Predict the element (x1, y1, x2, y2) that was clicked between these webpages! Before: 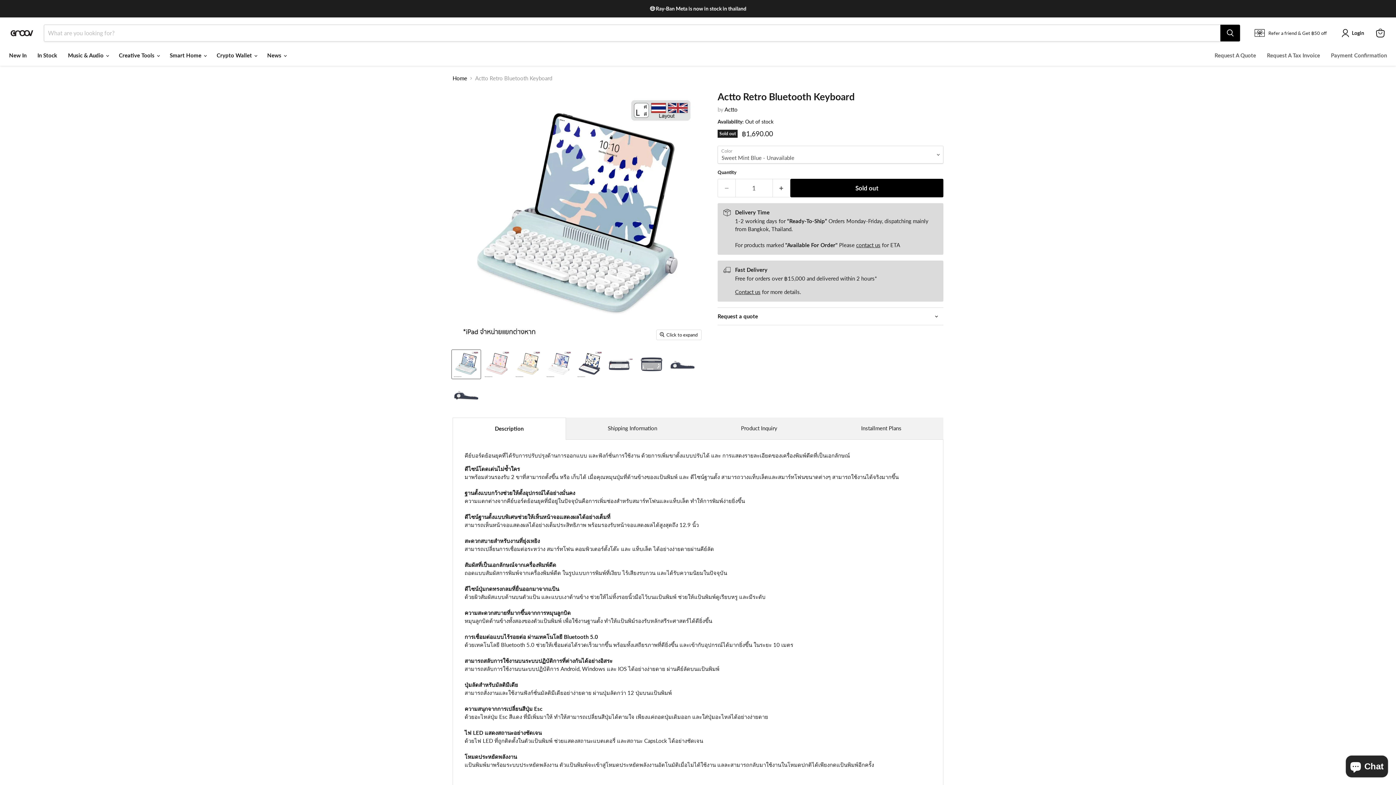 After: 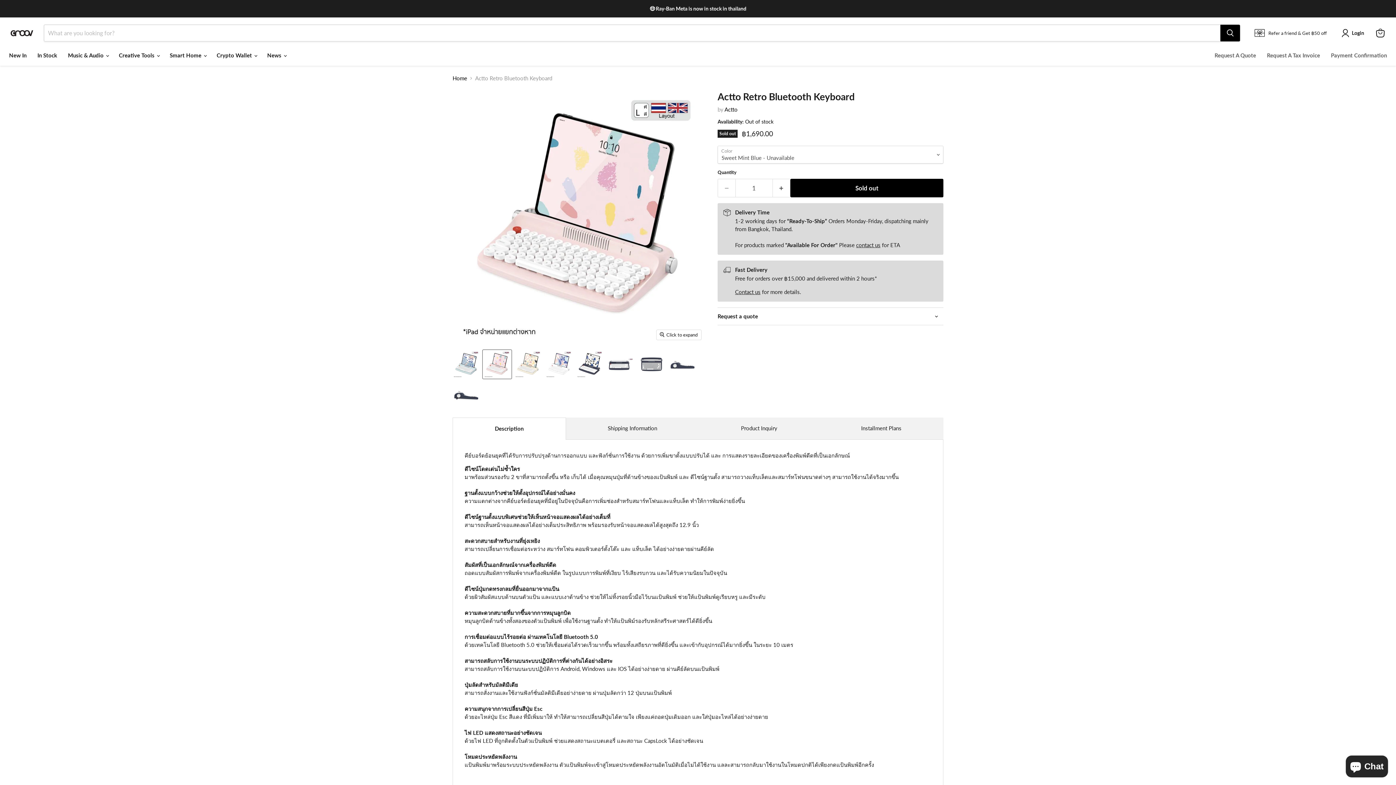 Action: bbox: (482, 350, 511, 378) label: Actto Retro Bluetooth Keyboard thumbnail